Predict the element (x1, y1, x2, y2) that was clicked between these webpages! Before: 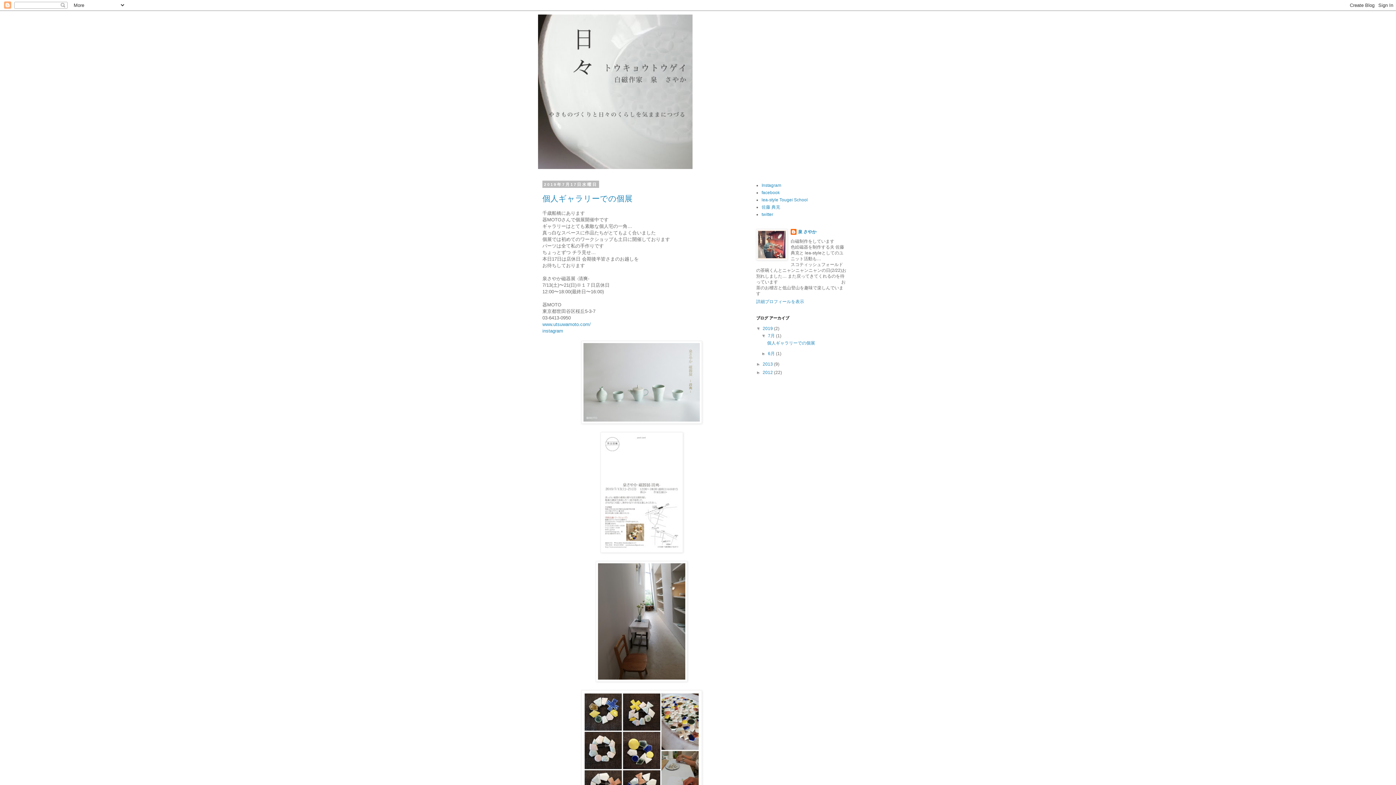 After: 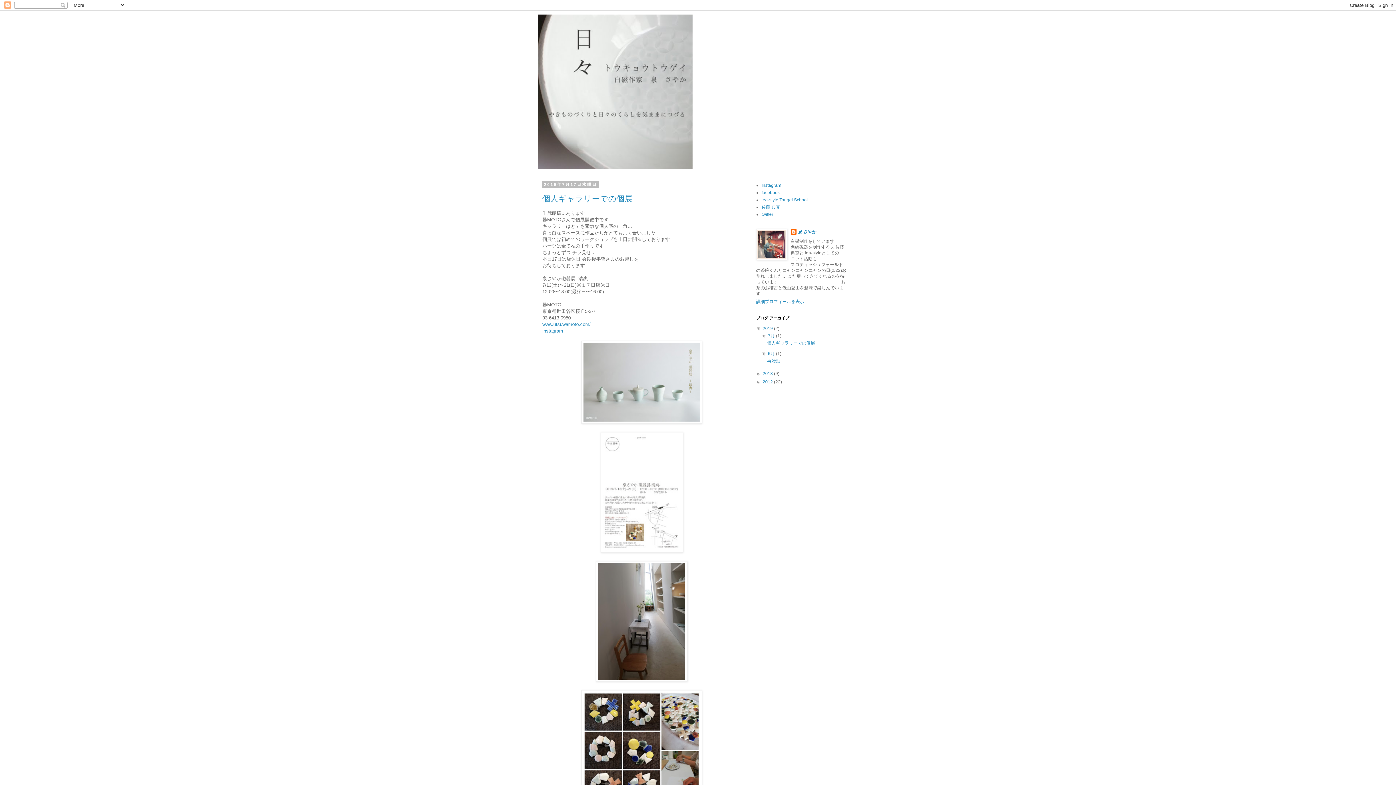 Action: label: ►   bbox: (761, 351, 768, 356)